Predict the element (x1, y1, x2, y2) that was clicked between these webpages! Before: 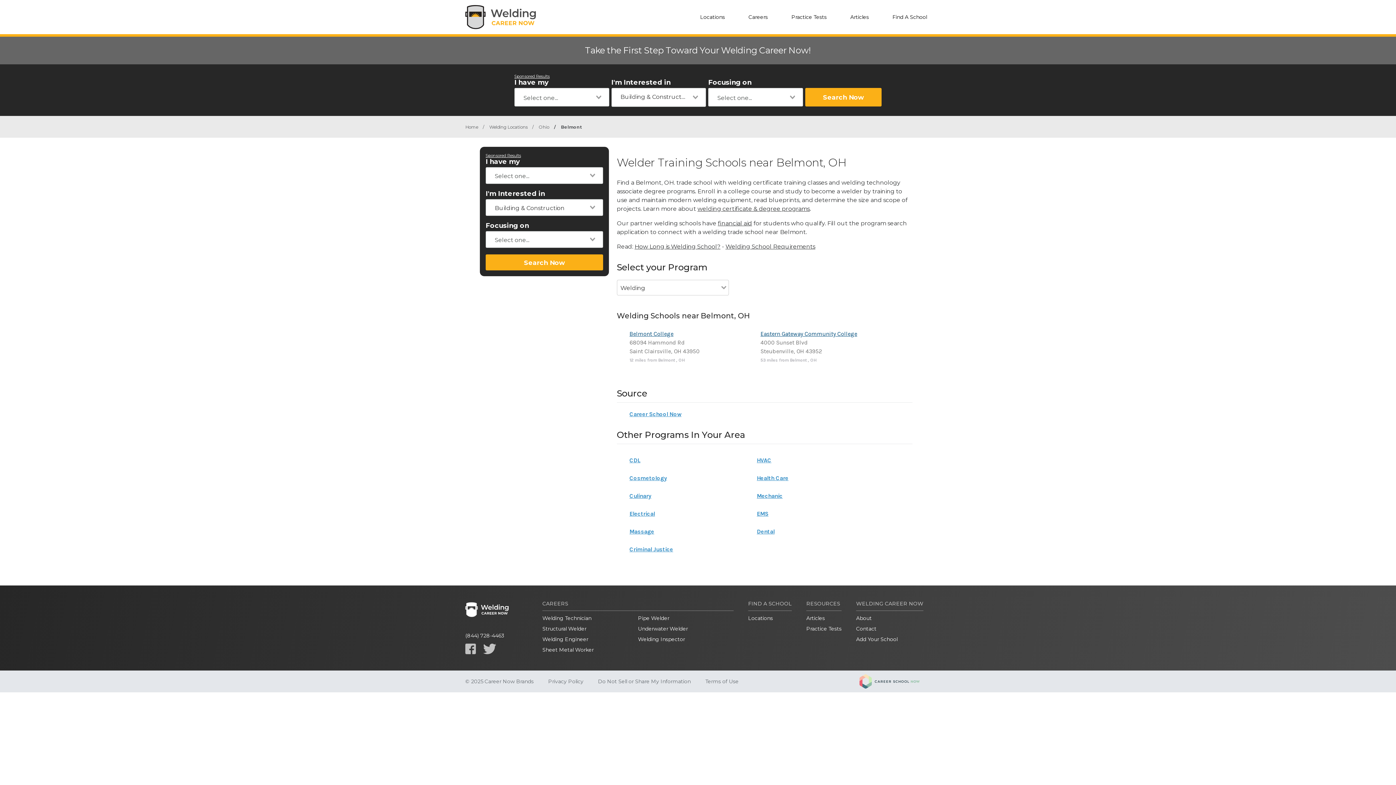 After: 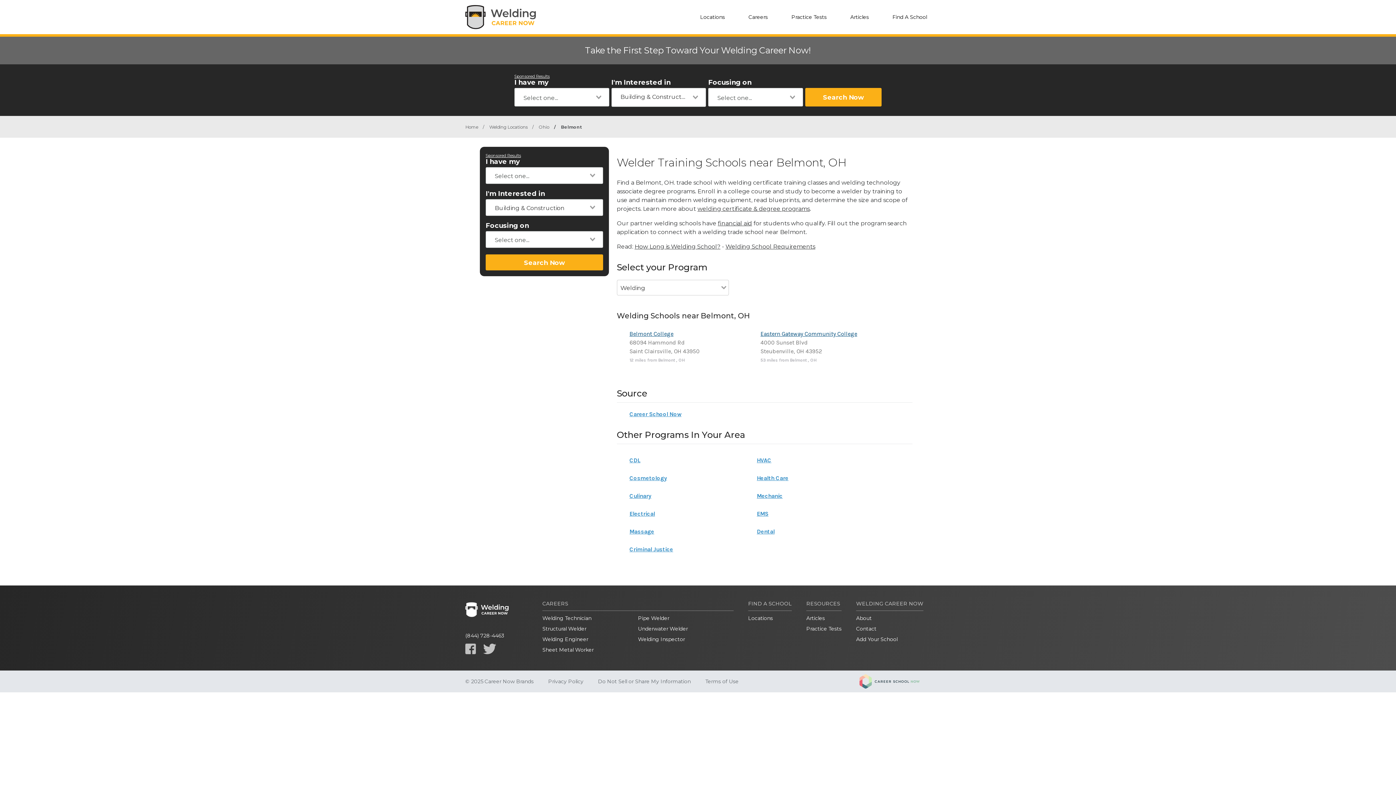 Action: bbox: (629, 505, 655, 522)